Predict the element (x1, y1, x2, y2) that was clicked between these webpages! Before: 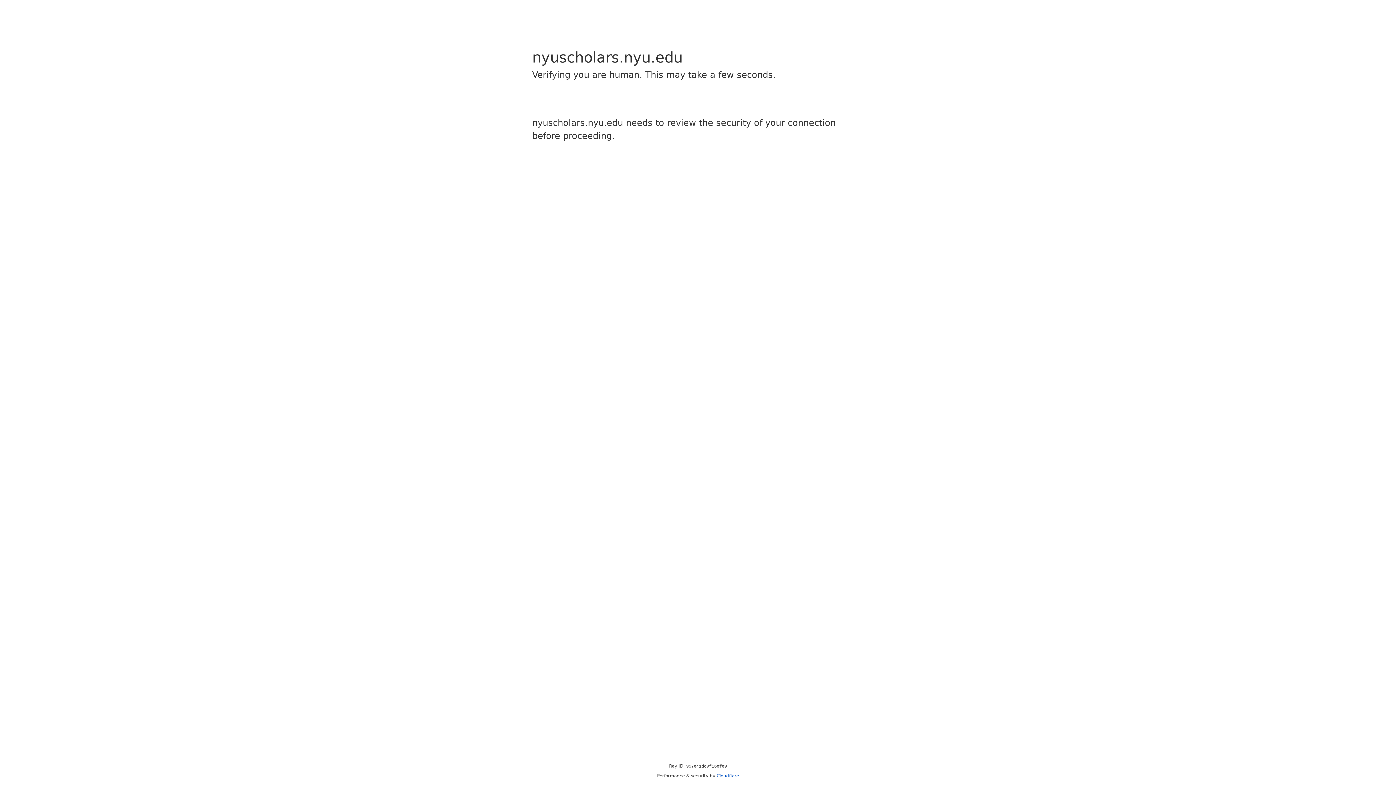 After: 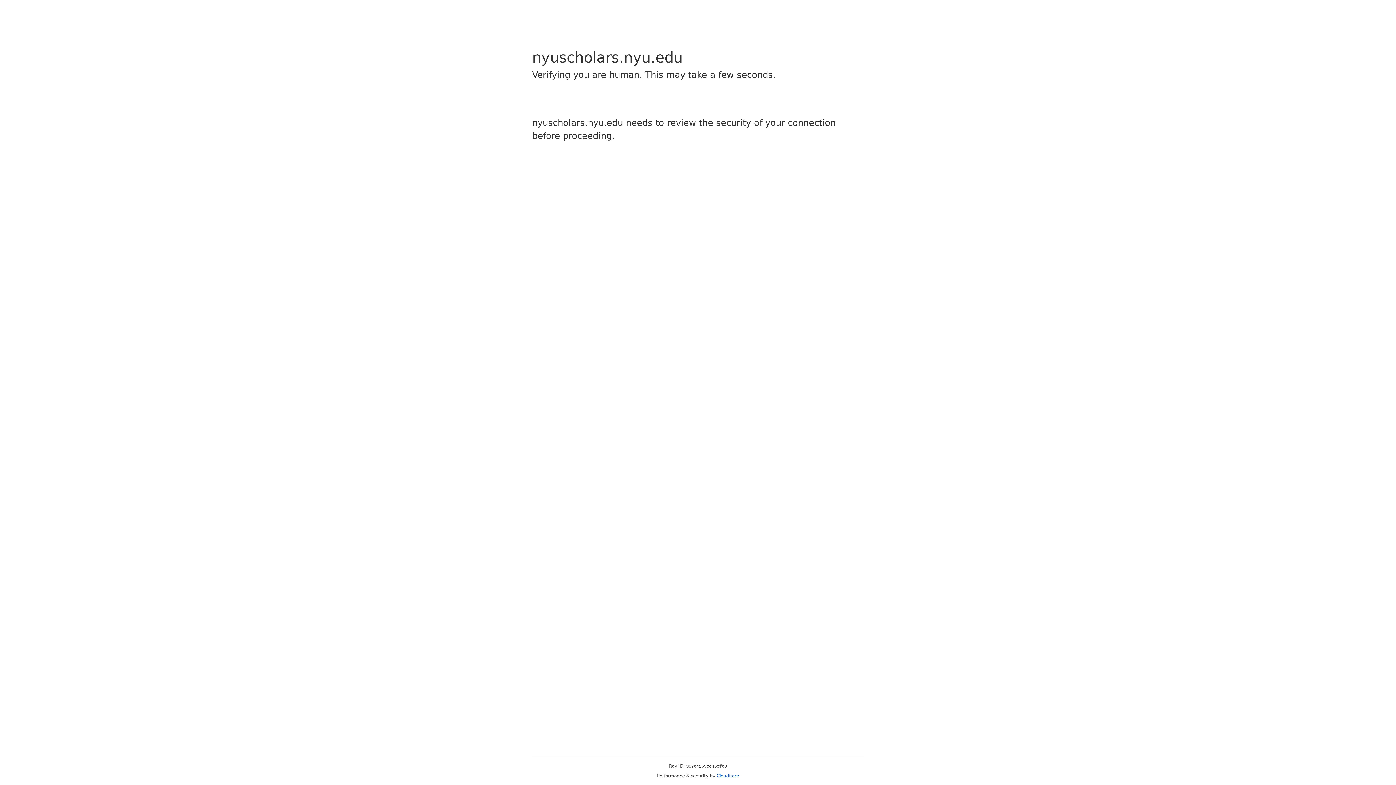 Action: label: Cloudflare bbox: (716, 773, 739, 778)